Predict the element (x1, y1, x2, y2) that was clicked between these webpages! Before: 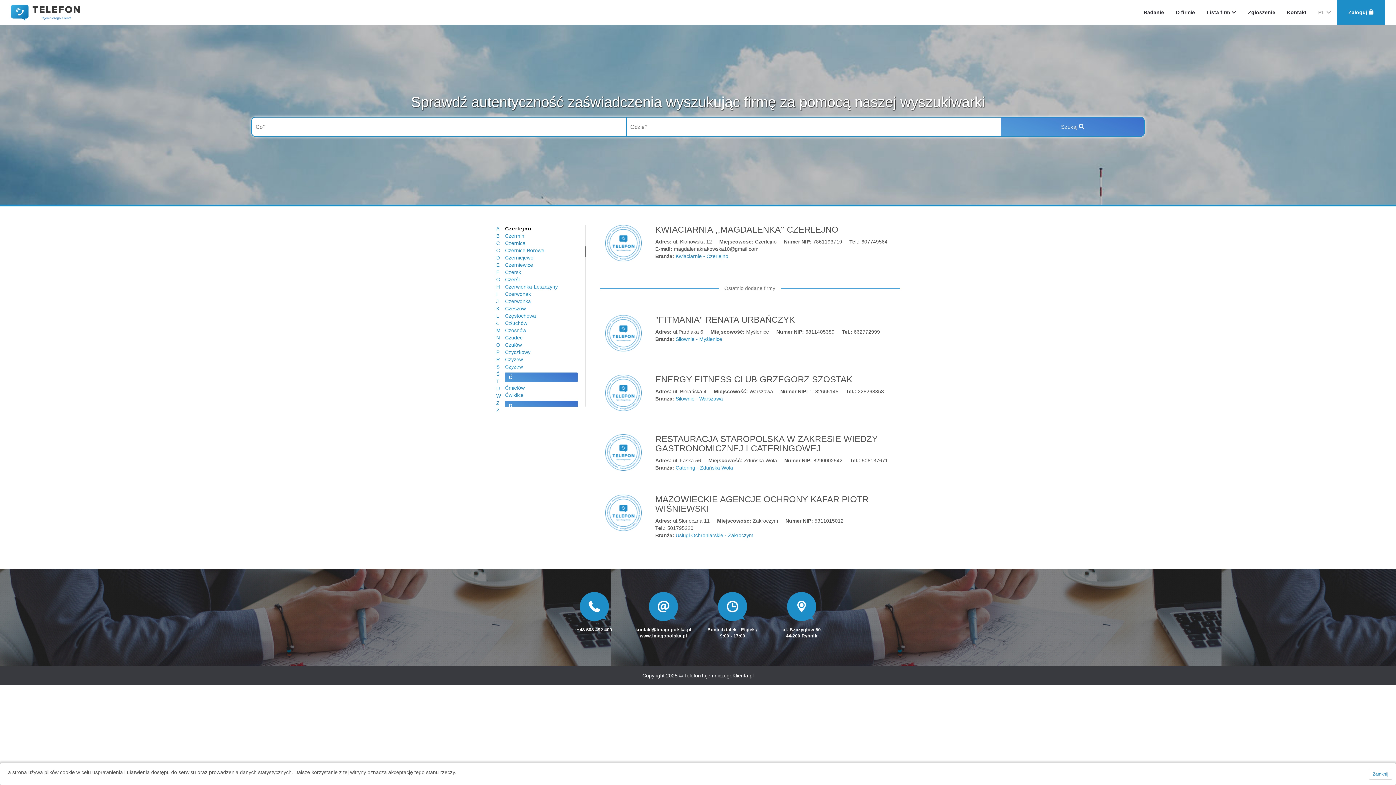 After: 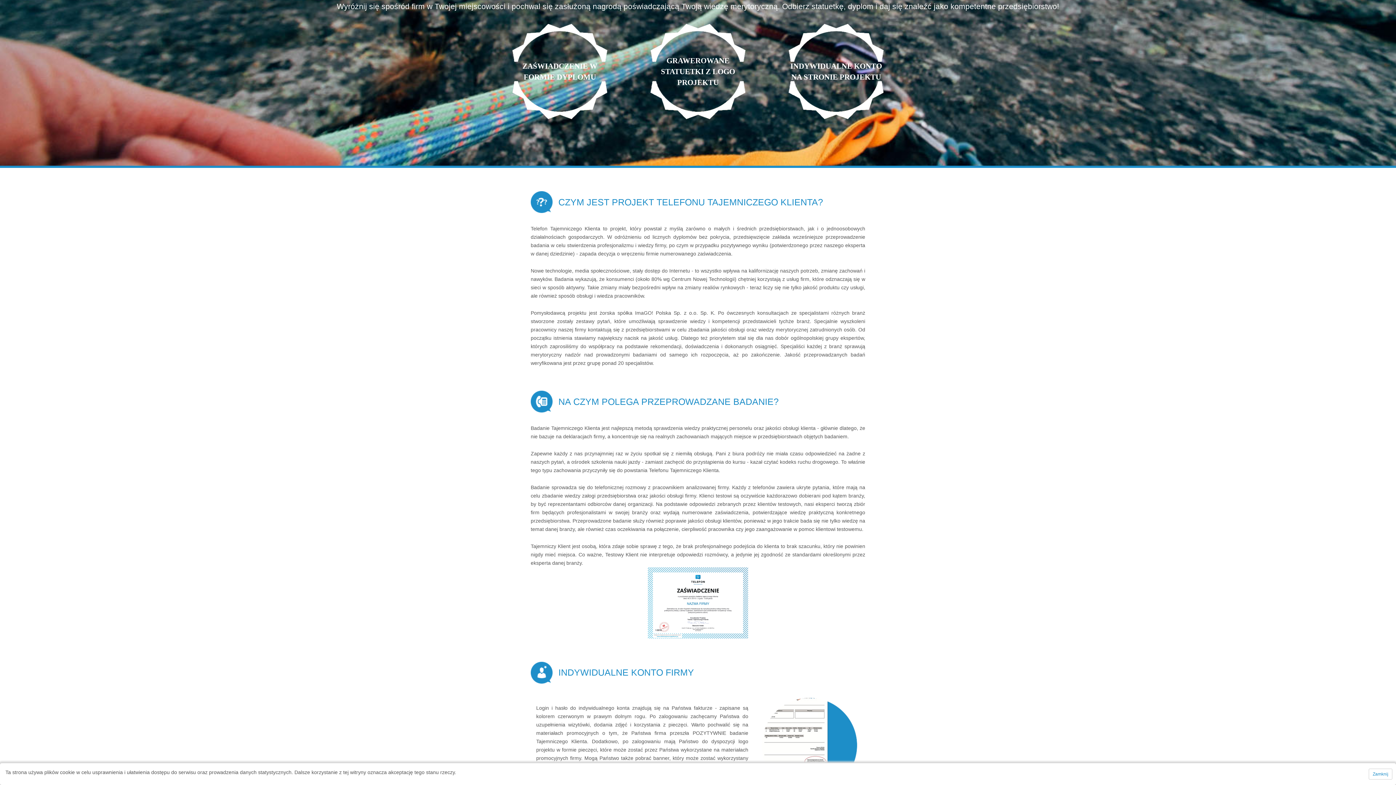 Action: bbox: (1138, 0, 1170, 24) label: Badanie